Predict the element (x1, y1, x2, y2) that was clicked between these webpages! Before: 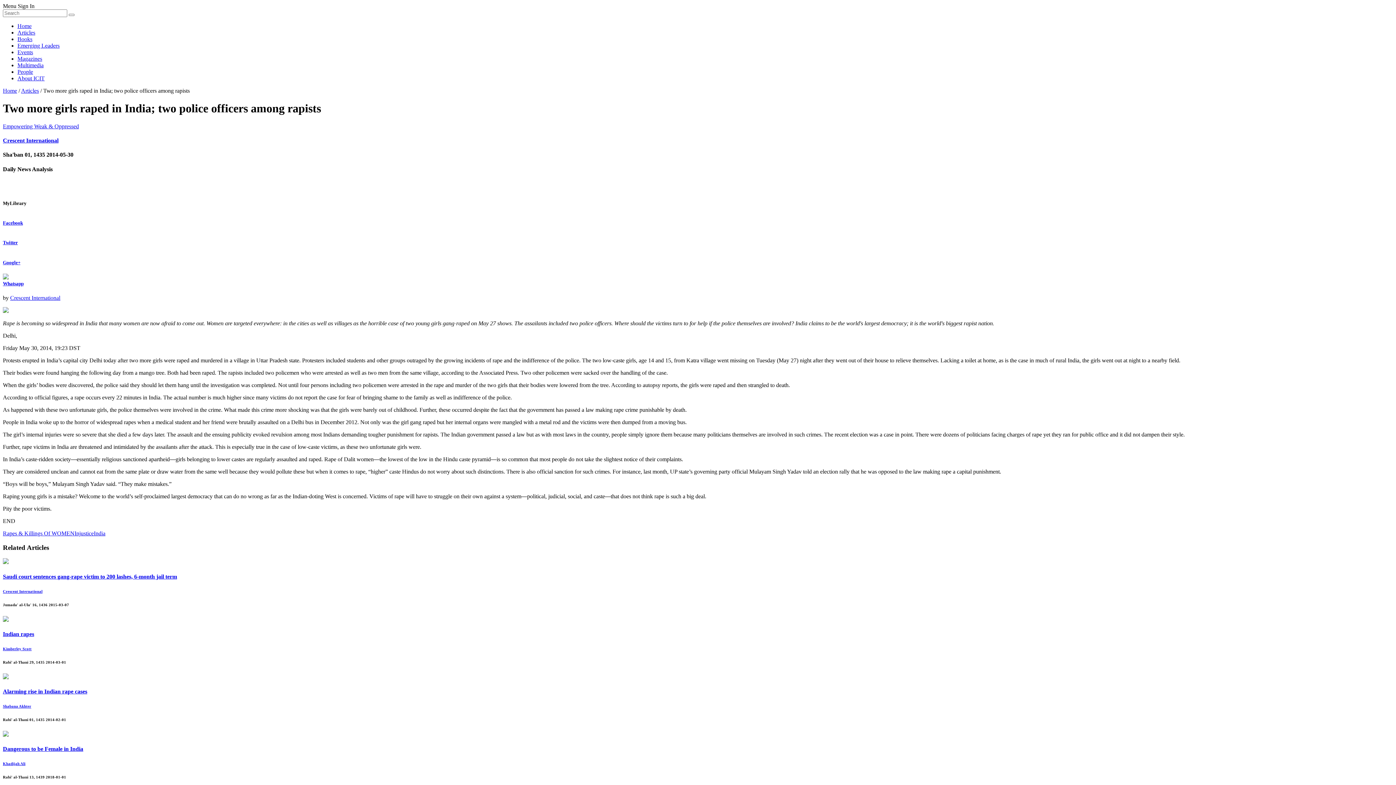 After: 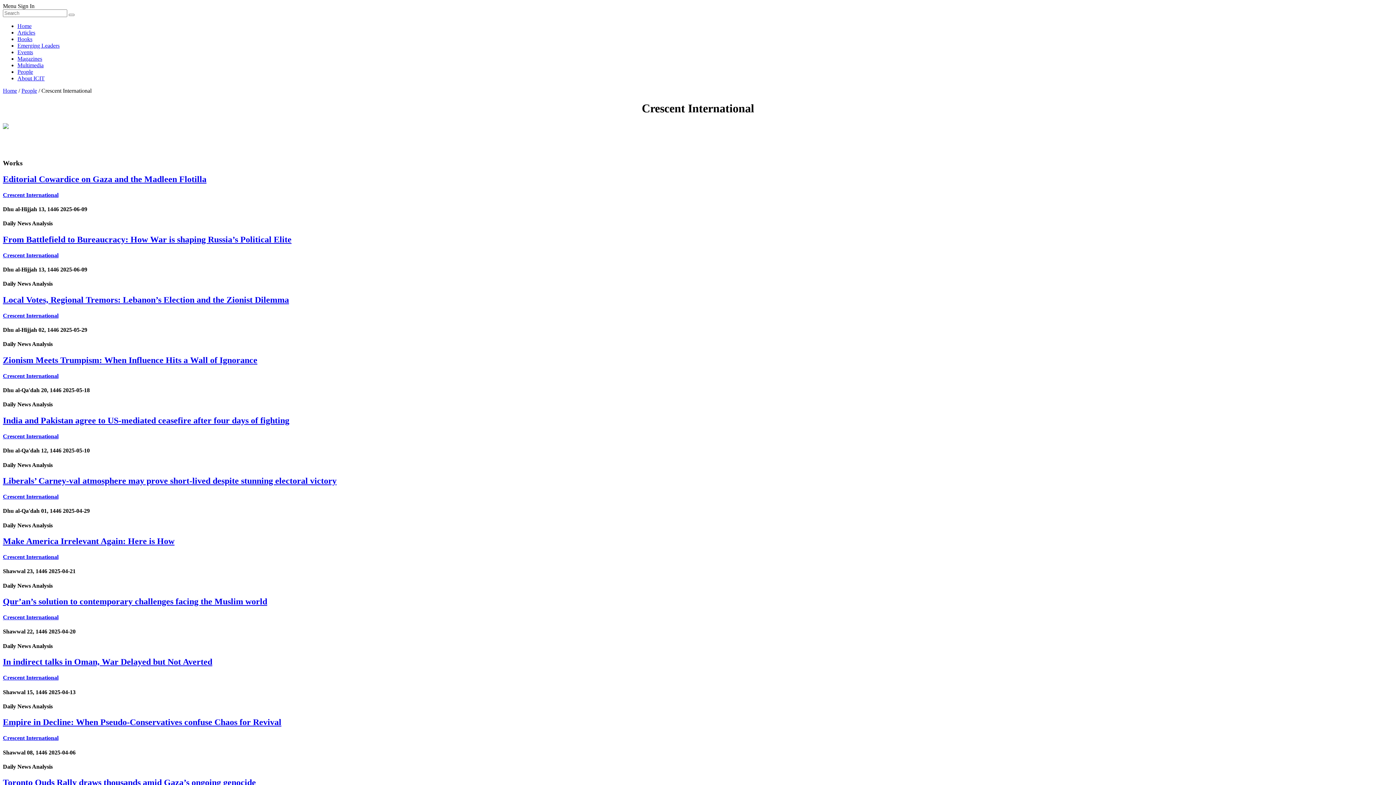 Action: bbox: (2, 589, 42, 593) label: Crescent International